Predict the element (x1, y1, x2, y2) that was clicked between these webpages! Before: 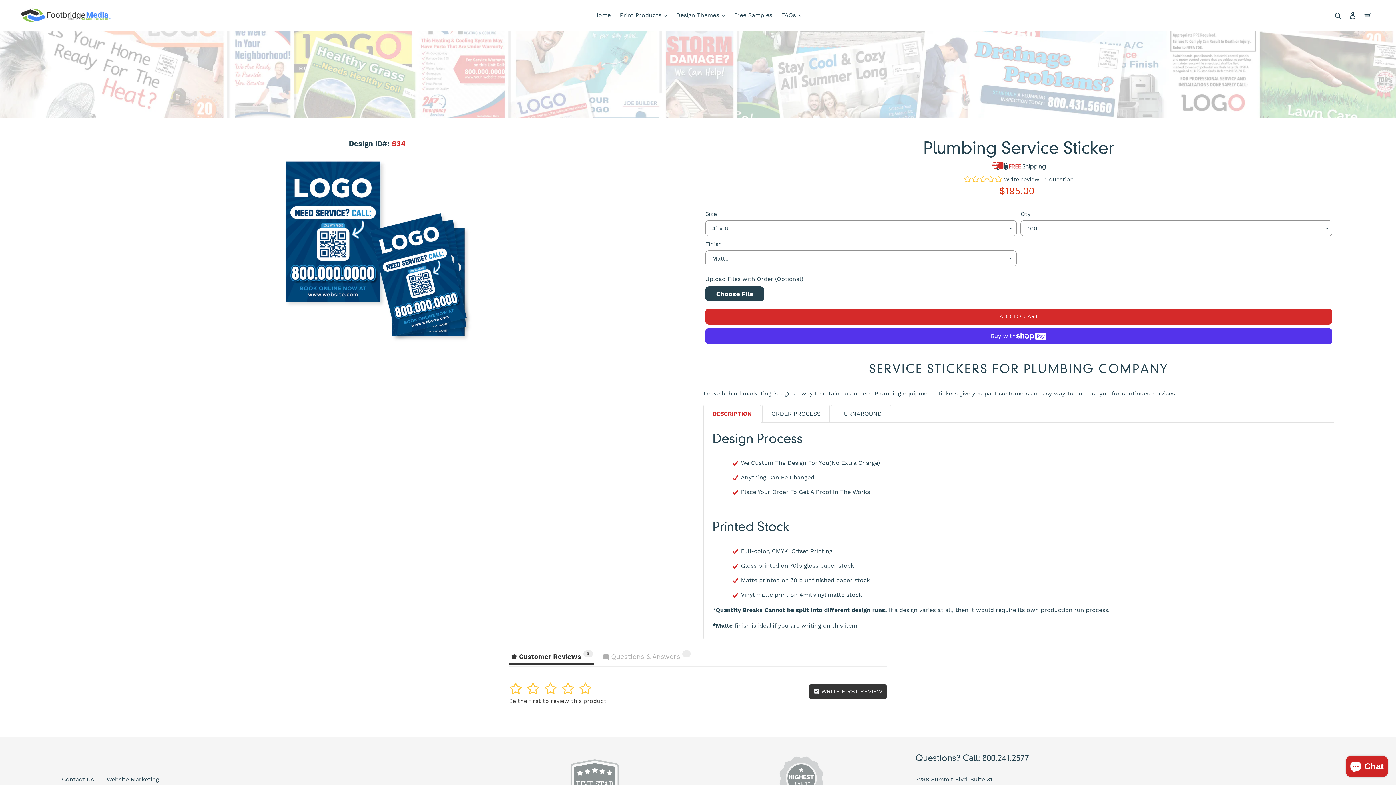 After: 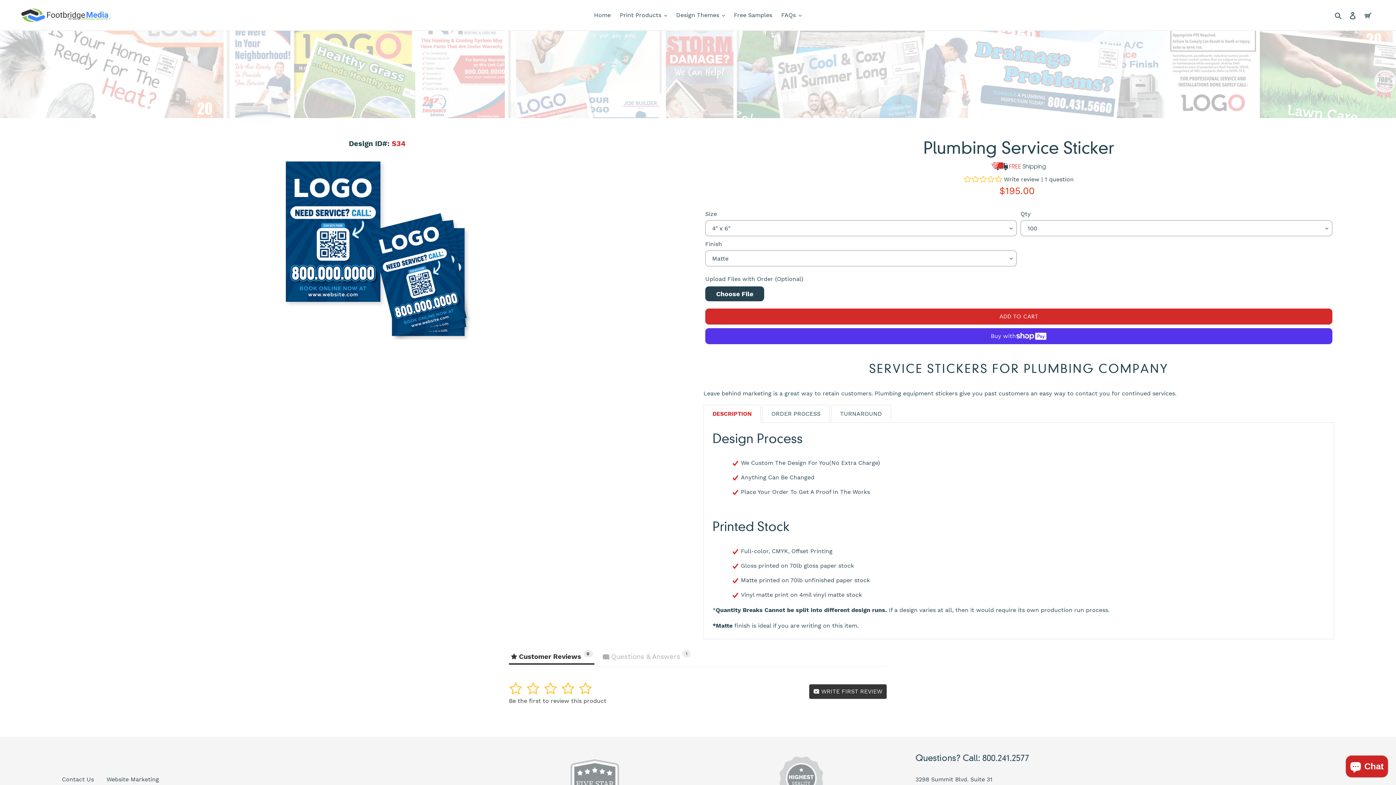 Action: label: DESCRIPTION bbox: (703, 405, 761, 422)